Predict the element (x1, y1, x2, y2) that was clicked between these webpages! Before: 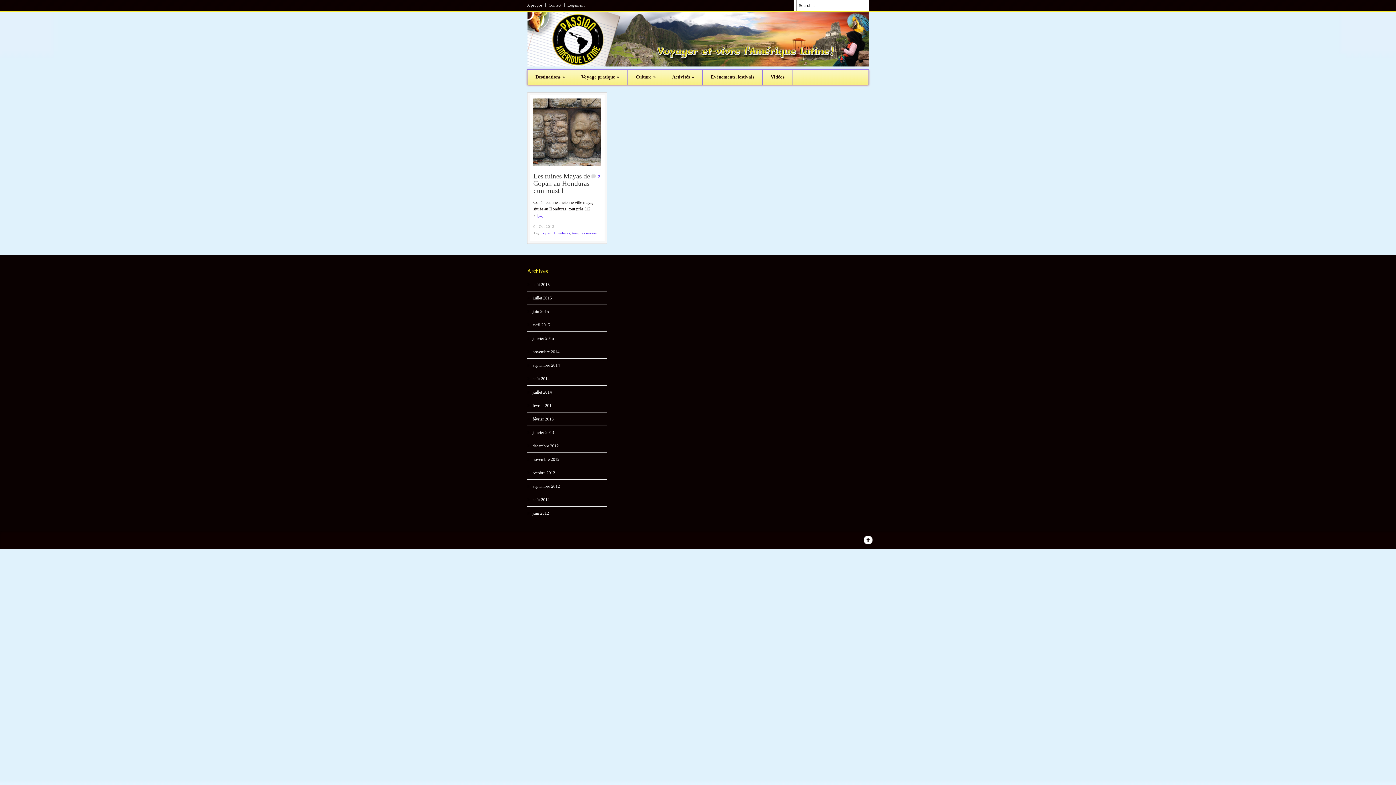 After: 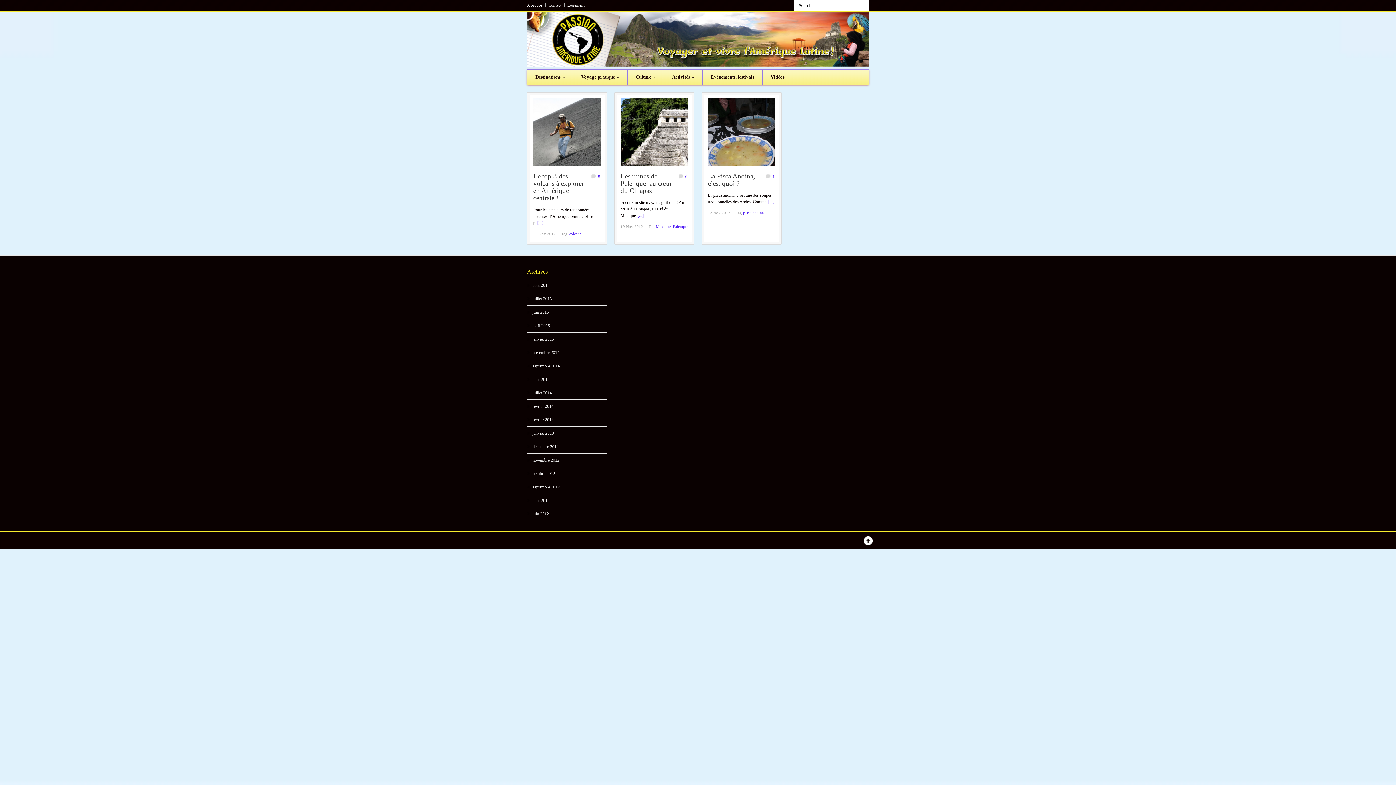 Action: label: novembre 2012 bbox: (532, 457, 559, 462)